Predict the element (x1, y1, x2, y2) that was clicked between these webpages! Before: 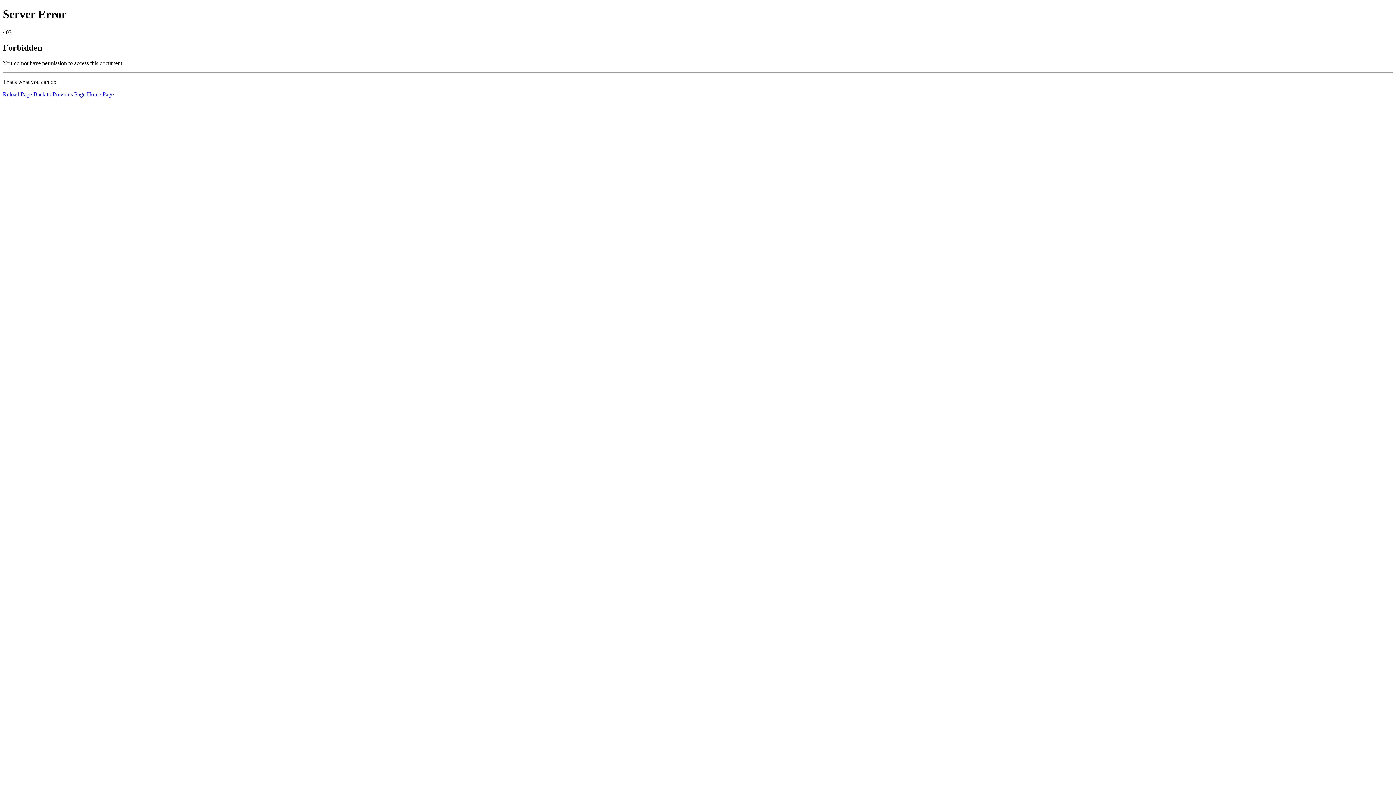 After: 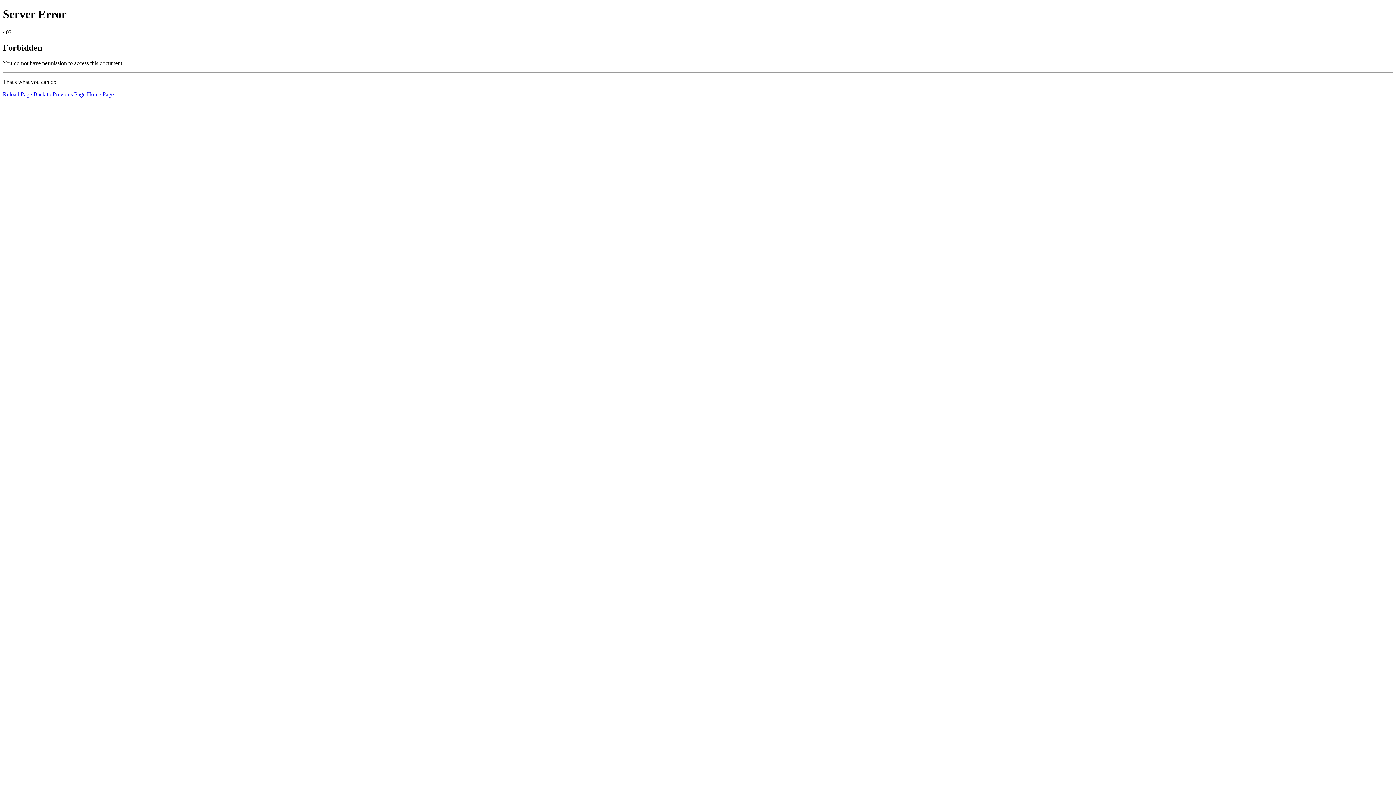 Action: bbox: (2, 91, 32, 97) label: Reload Page